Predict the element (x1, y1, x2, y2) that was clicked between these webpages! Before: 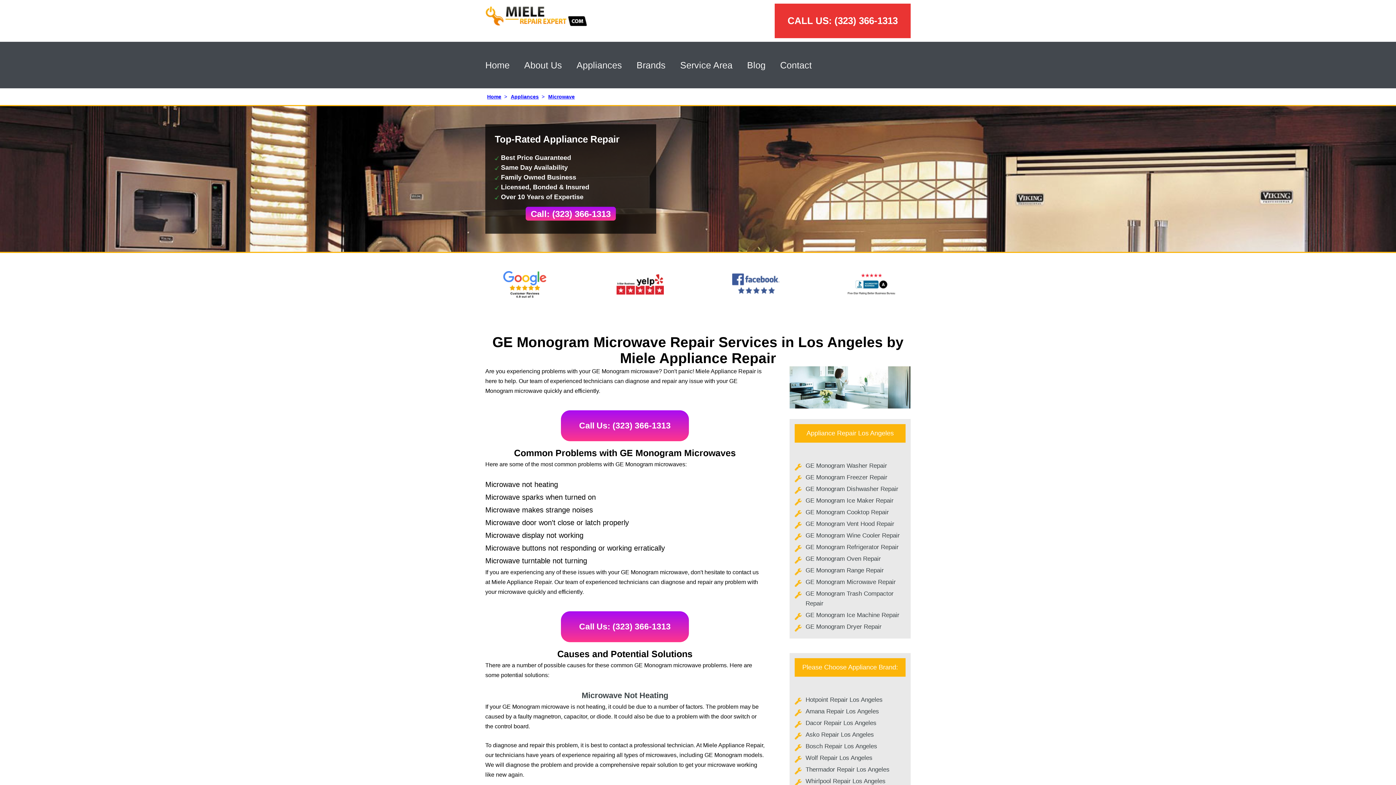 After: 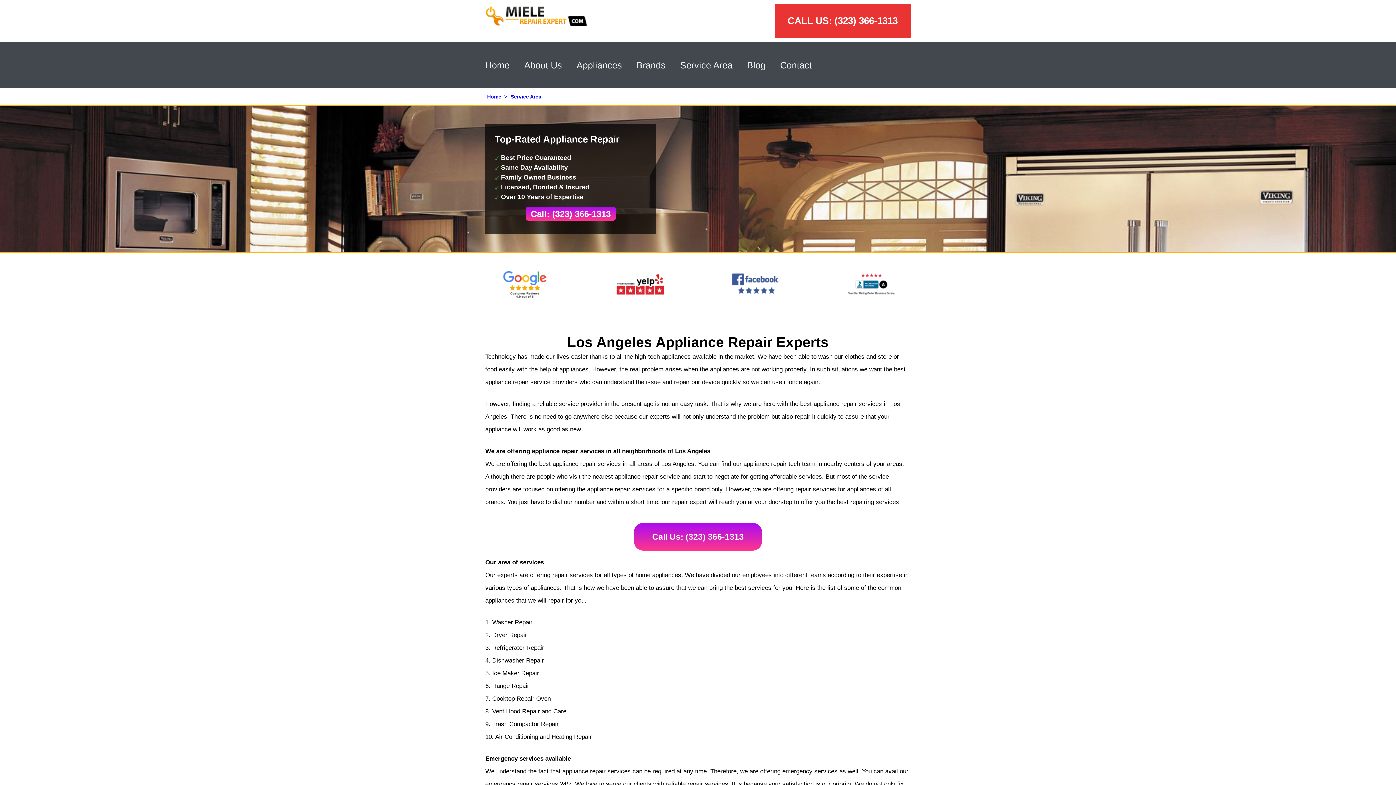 Action: bbox: (680, 60, 732, 70) label: Service Area